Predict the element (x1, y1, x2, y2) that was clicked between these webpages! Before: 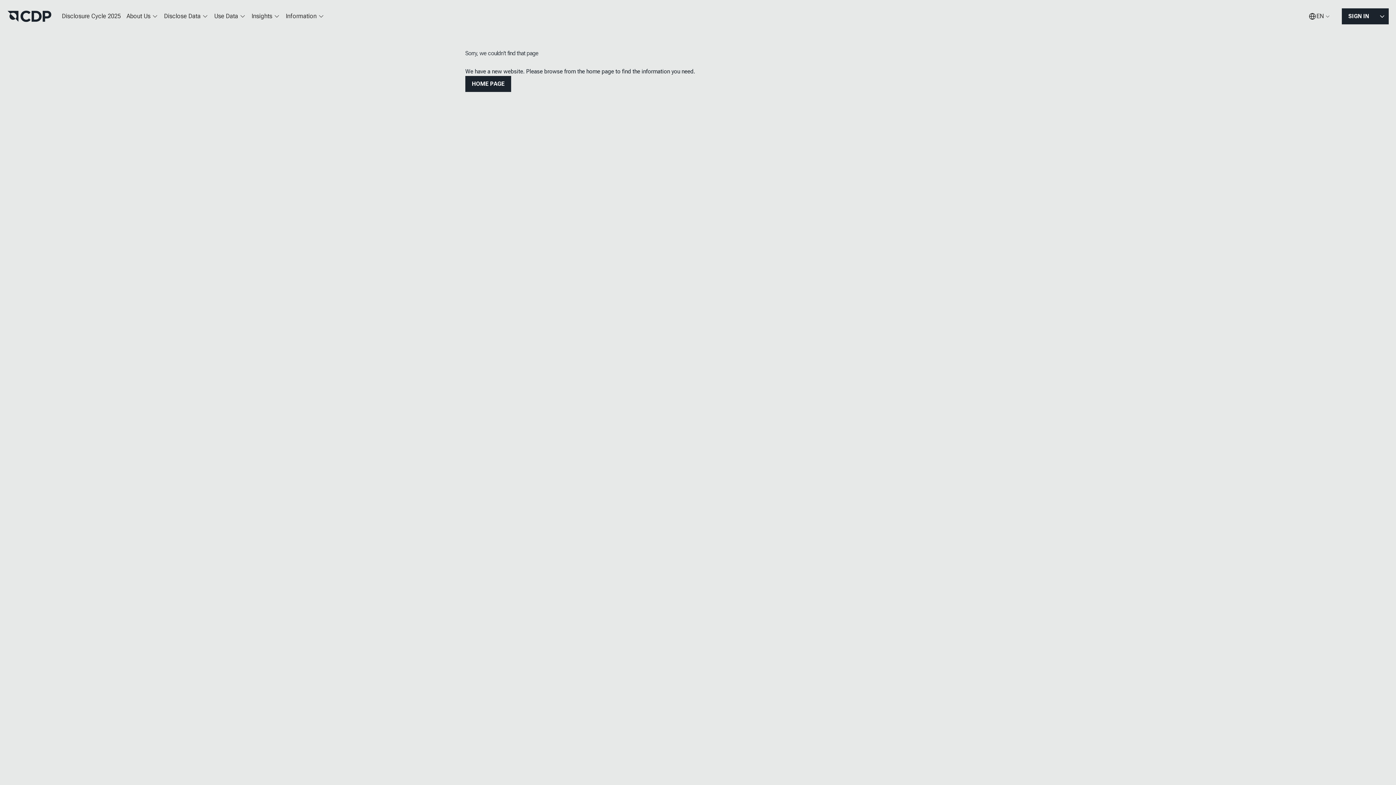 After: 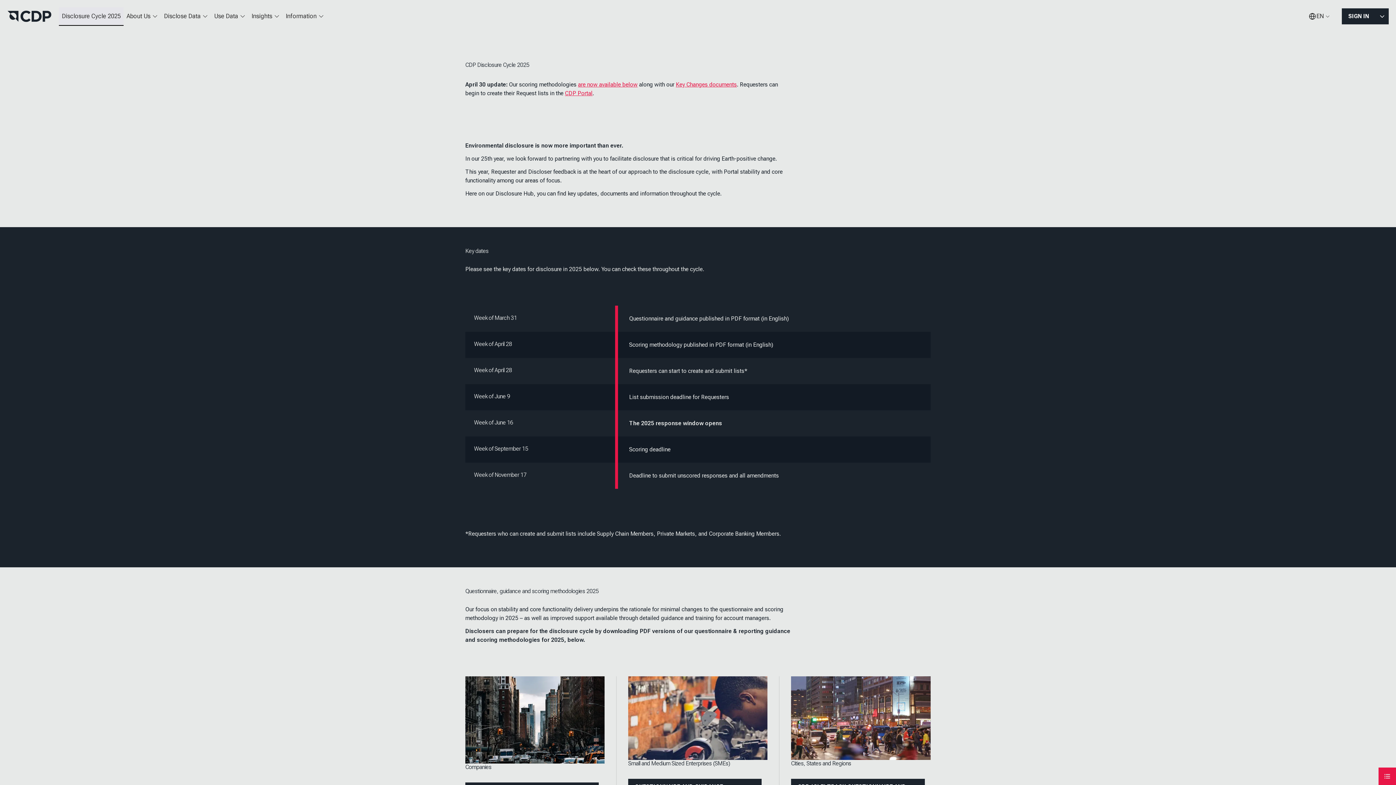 Action: label: Disclosure Cycle 2025 bbox: (58, 7, 123, 25)